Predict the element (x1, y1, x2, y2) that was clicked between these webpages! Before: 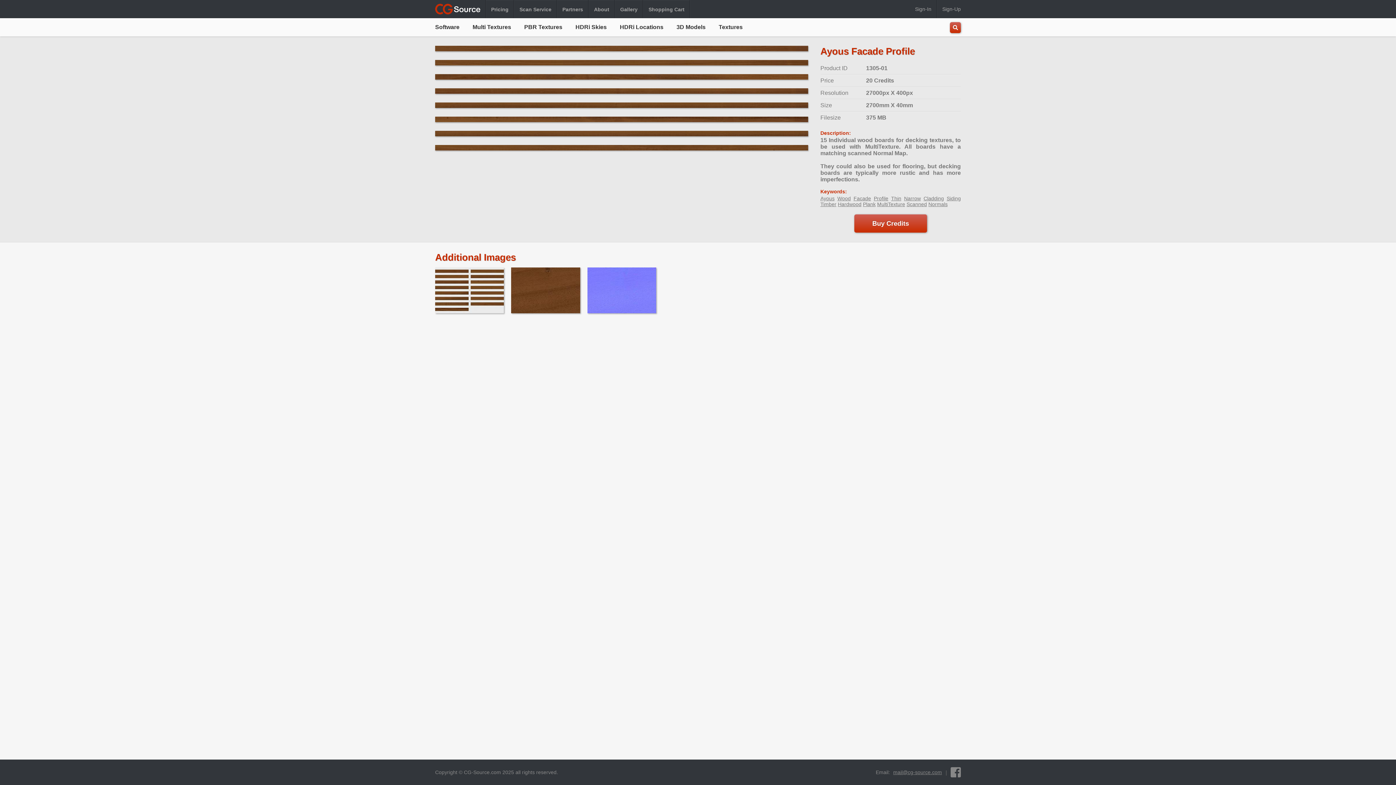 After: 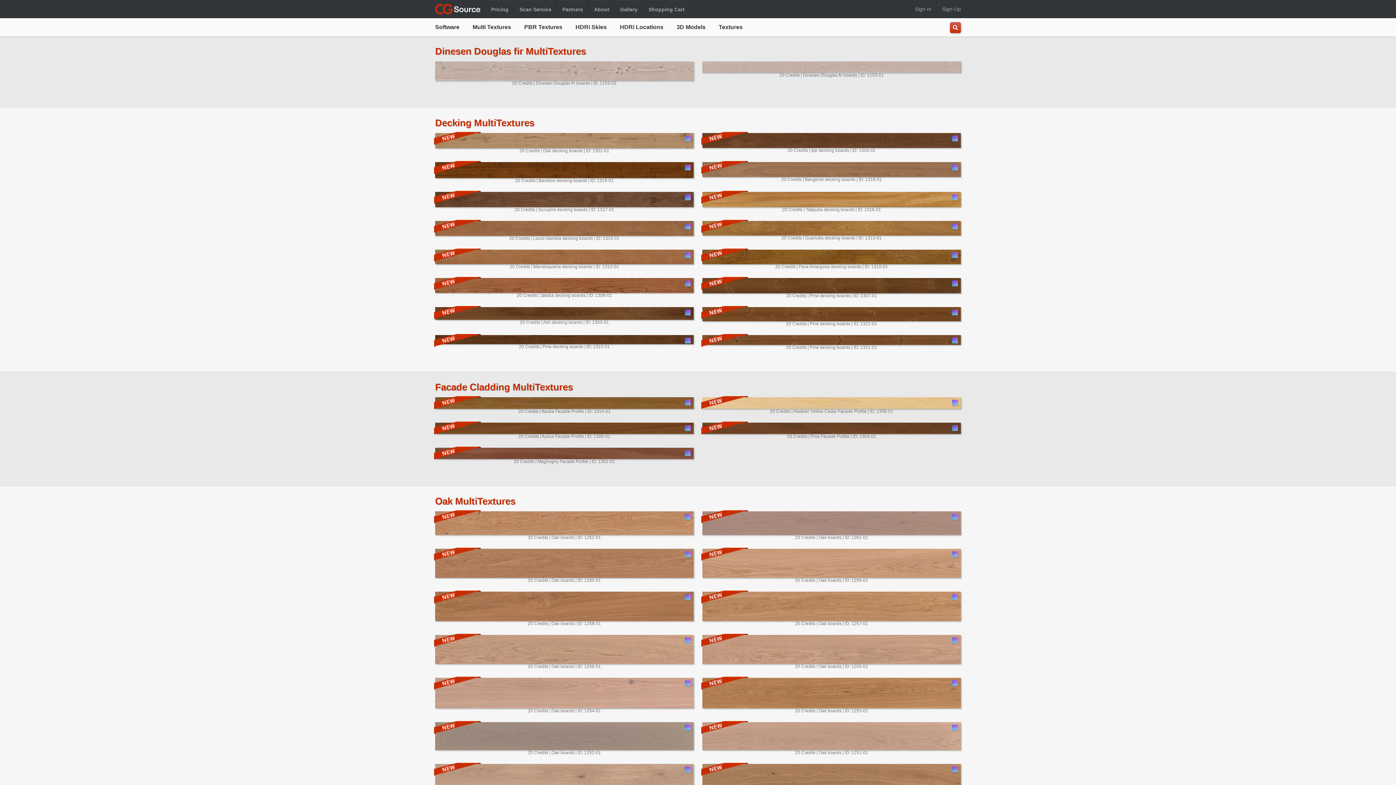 Action: bbox: (837, 195, 851, 201) label: Wood